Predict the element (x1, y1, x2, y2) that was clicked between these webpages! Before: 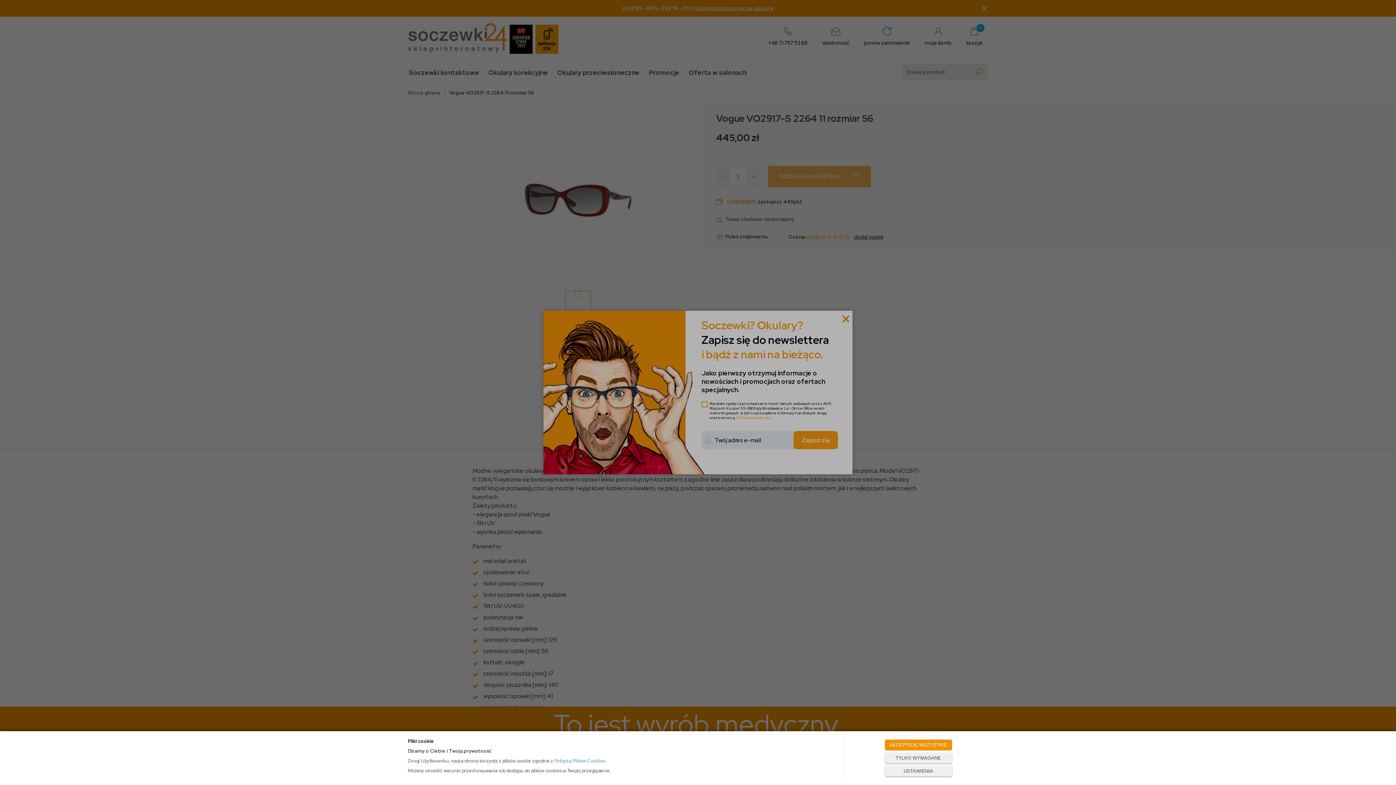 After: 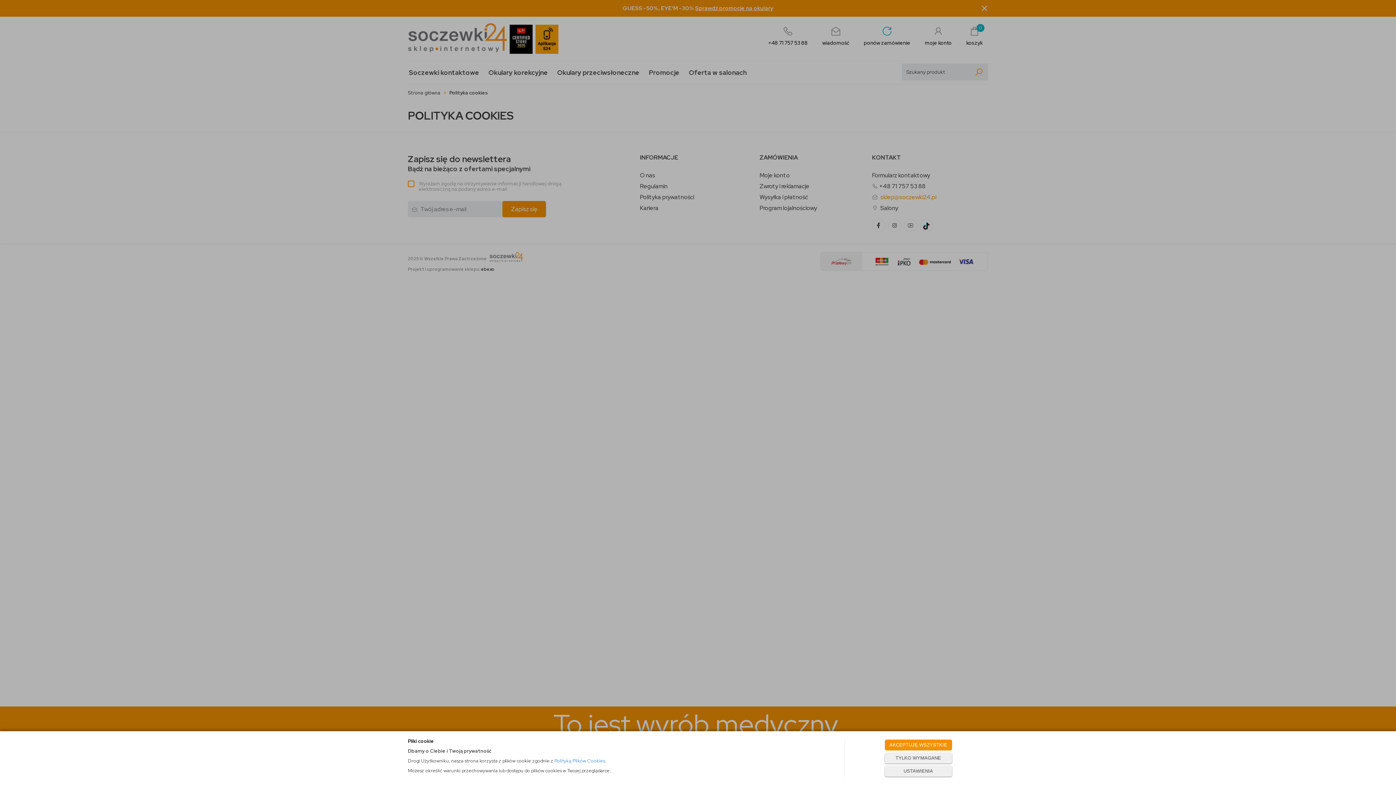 Action: bbox: (554, 758, 605, 764) label: Polityką Plików Cookies